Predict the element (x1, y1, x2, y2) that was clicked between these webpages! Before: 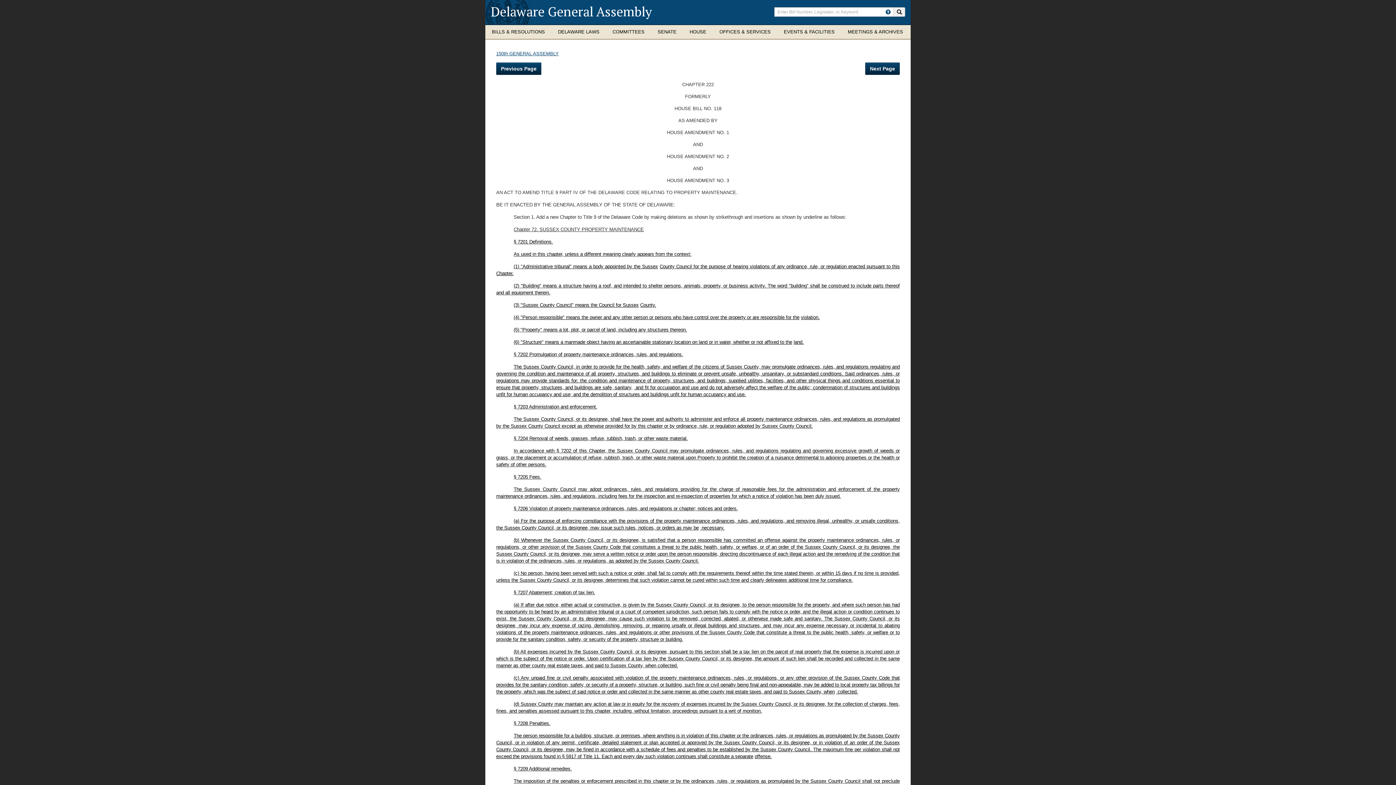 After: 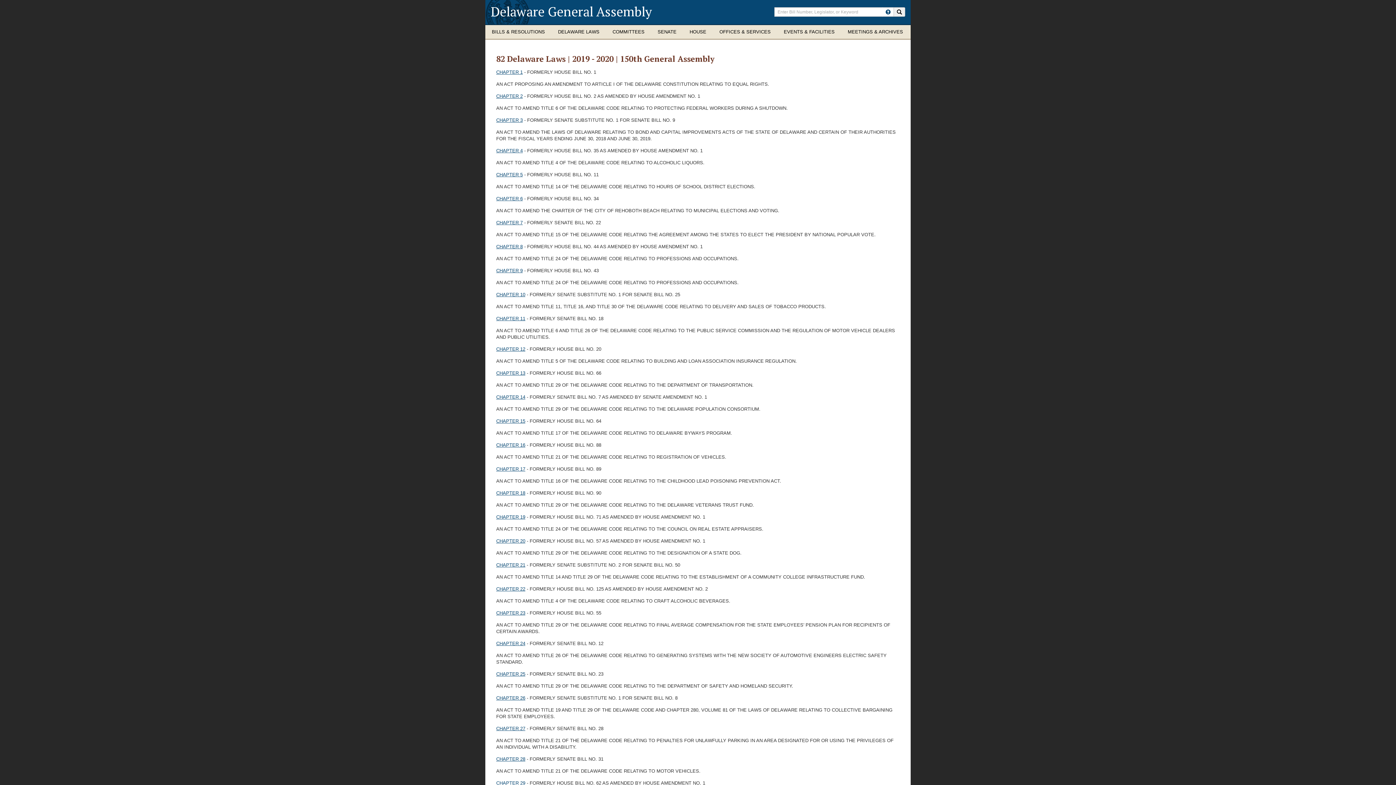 Action: bbox: (496, 50, 558, 56) label: 150th GENERAL ASSEMBLY